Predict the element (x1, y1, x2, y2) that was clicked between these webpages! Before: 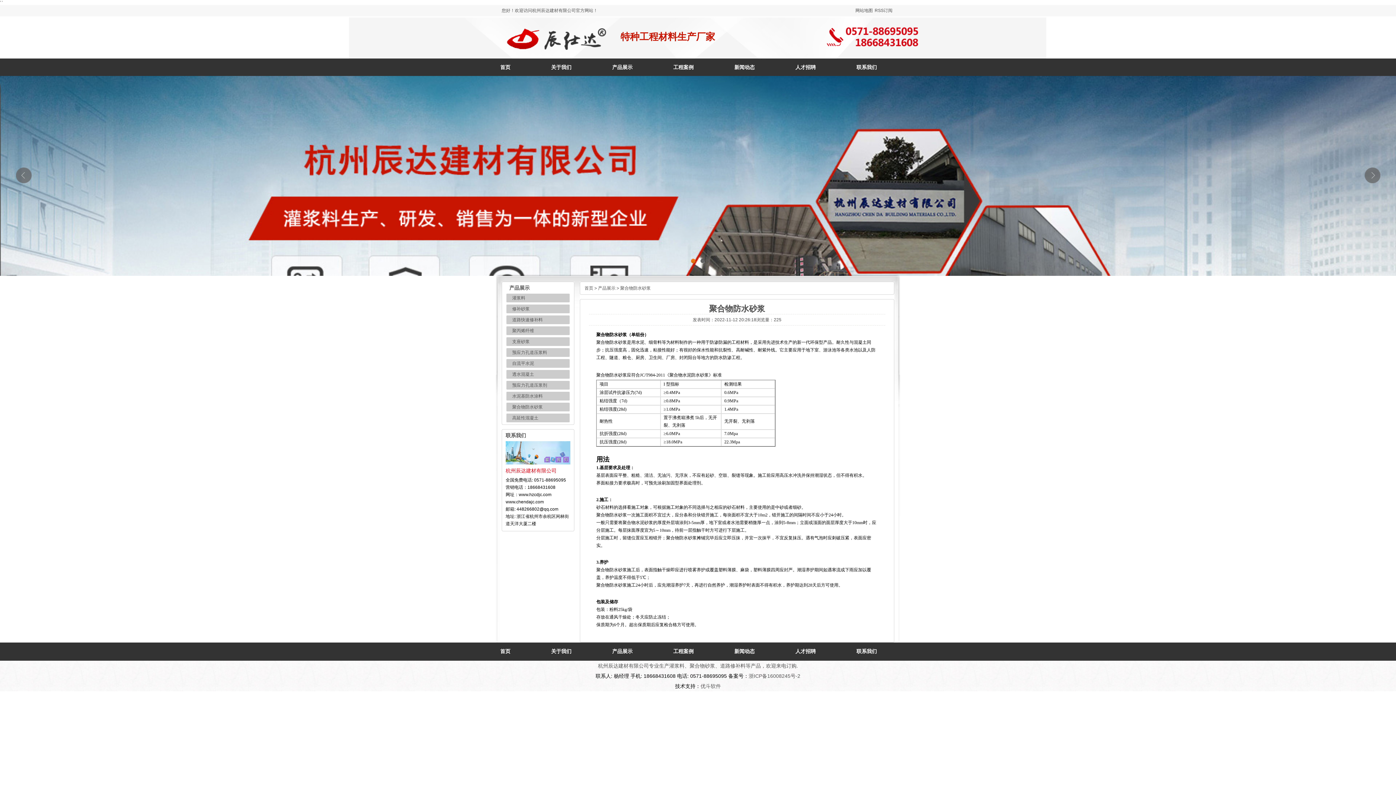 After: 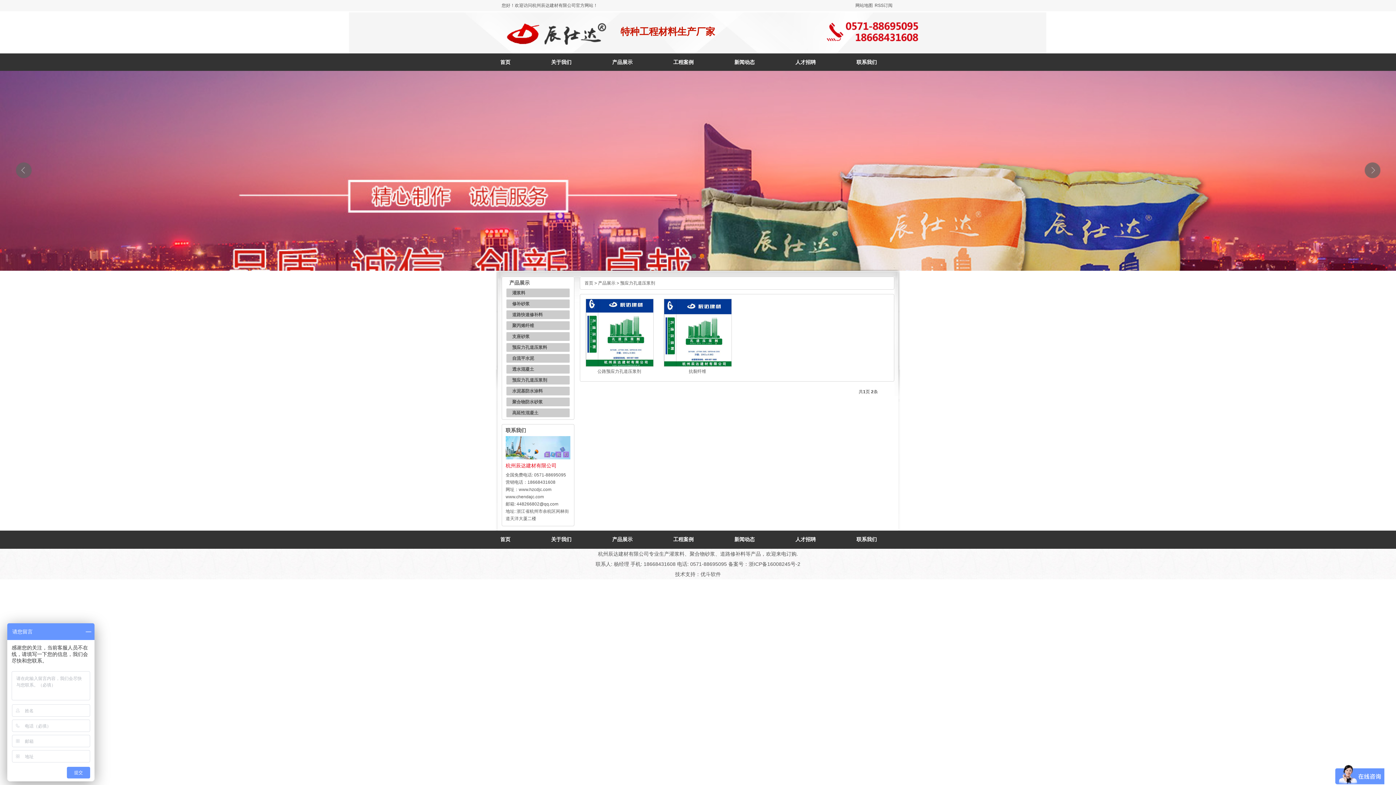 Action: bbox: (512, 382, 547, 388) label: 预应力孔道压浆剂